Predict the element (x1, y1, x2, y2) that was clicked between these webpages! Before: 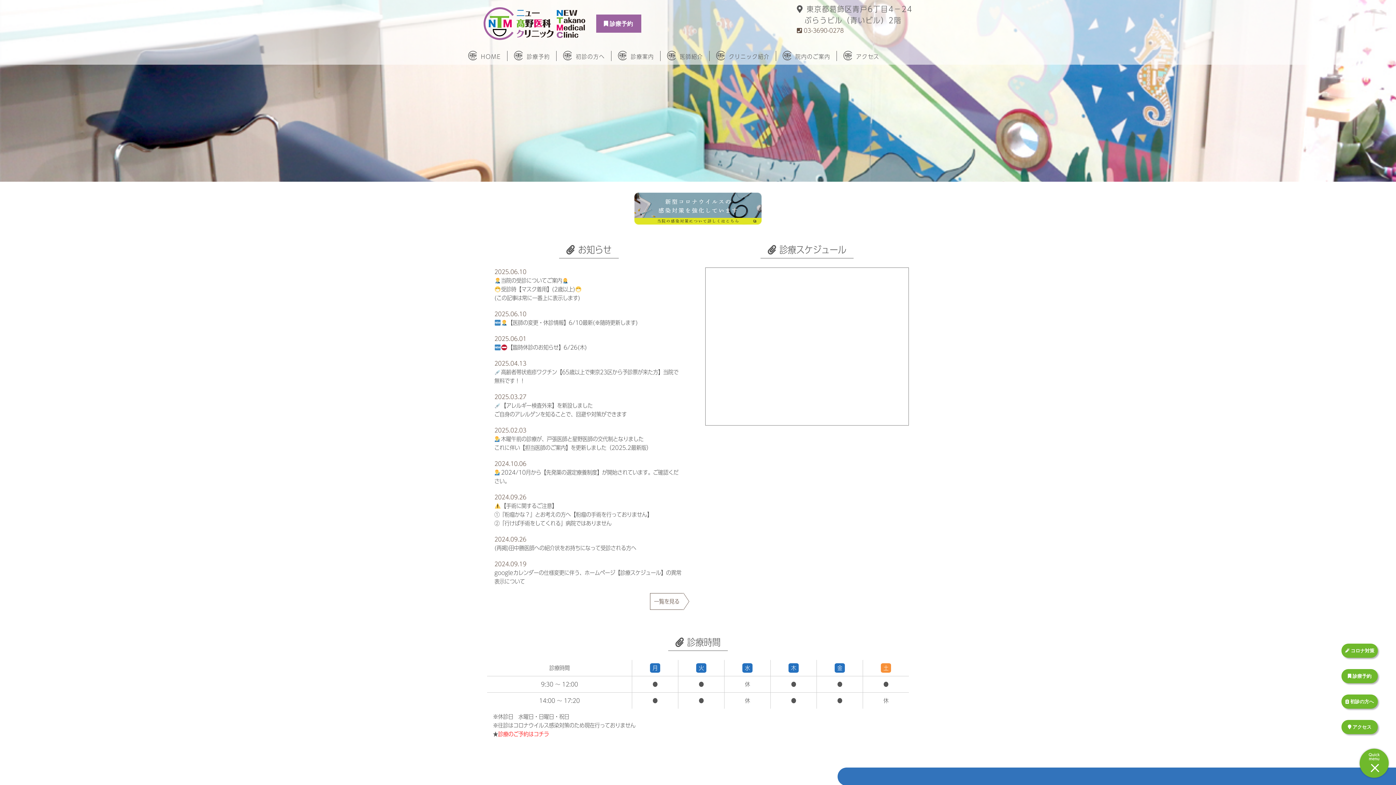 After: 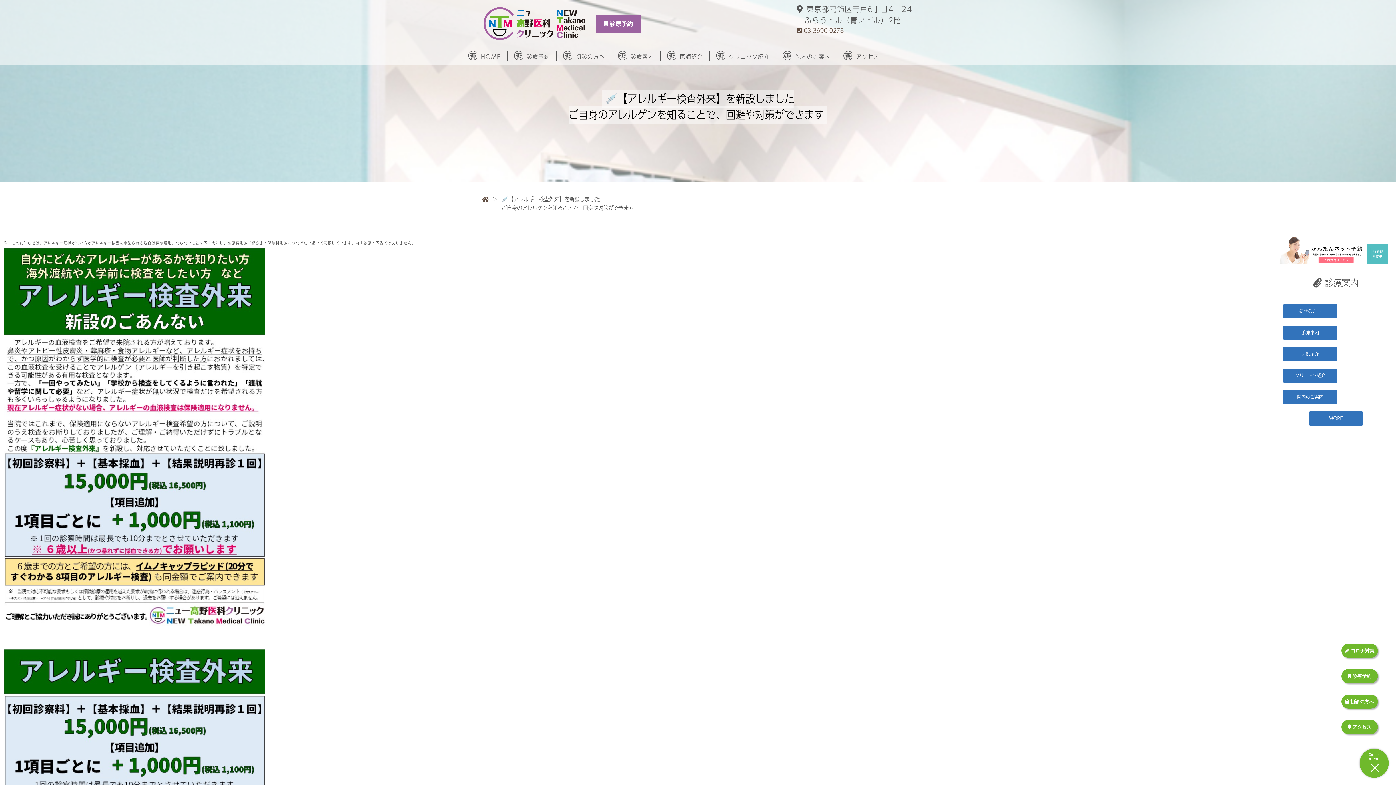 Action: bbox: (494, 392, 683, 417) label: 2025.03.27
【アレルギー検査外来】を新設しました
ご自身のアレルゲンを知ることで、回避や対策ができます